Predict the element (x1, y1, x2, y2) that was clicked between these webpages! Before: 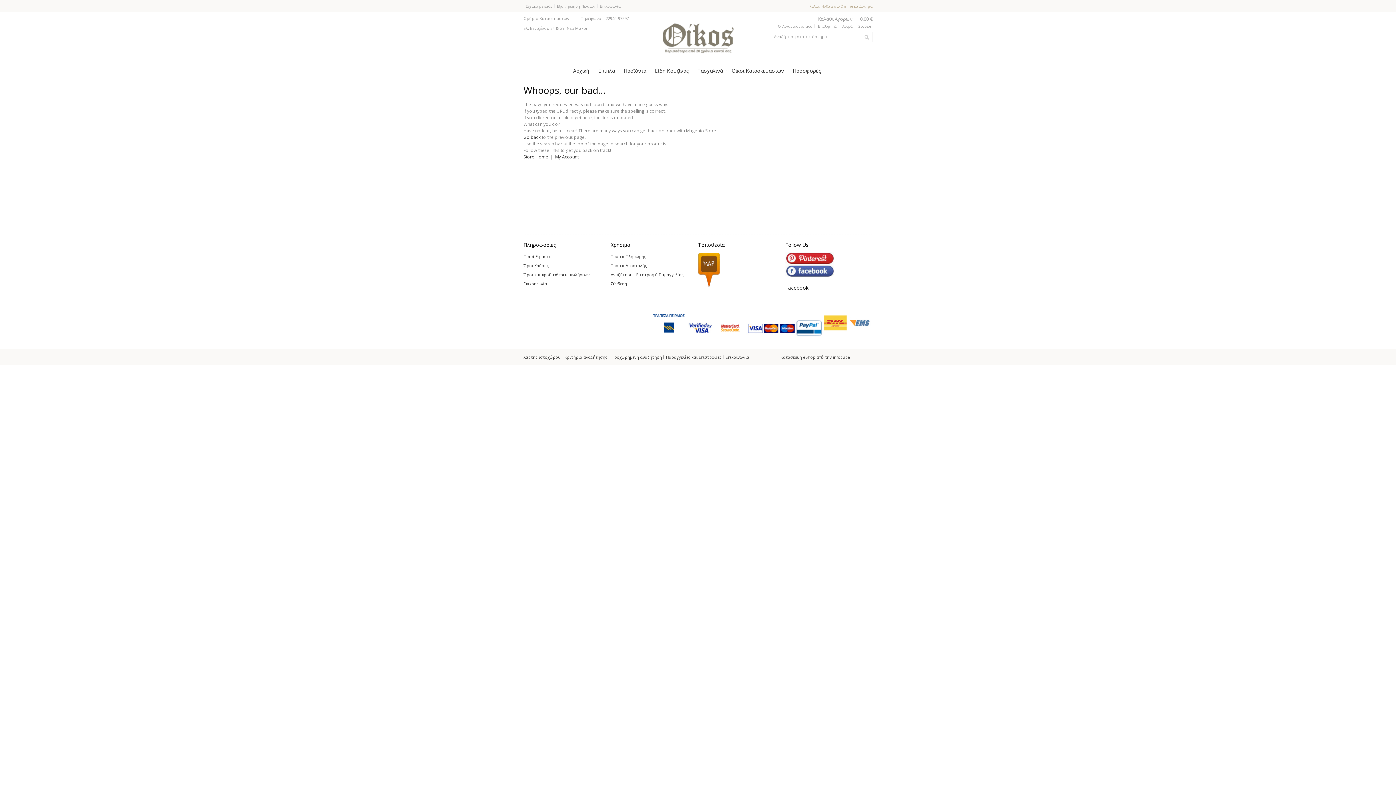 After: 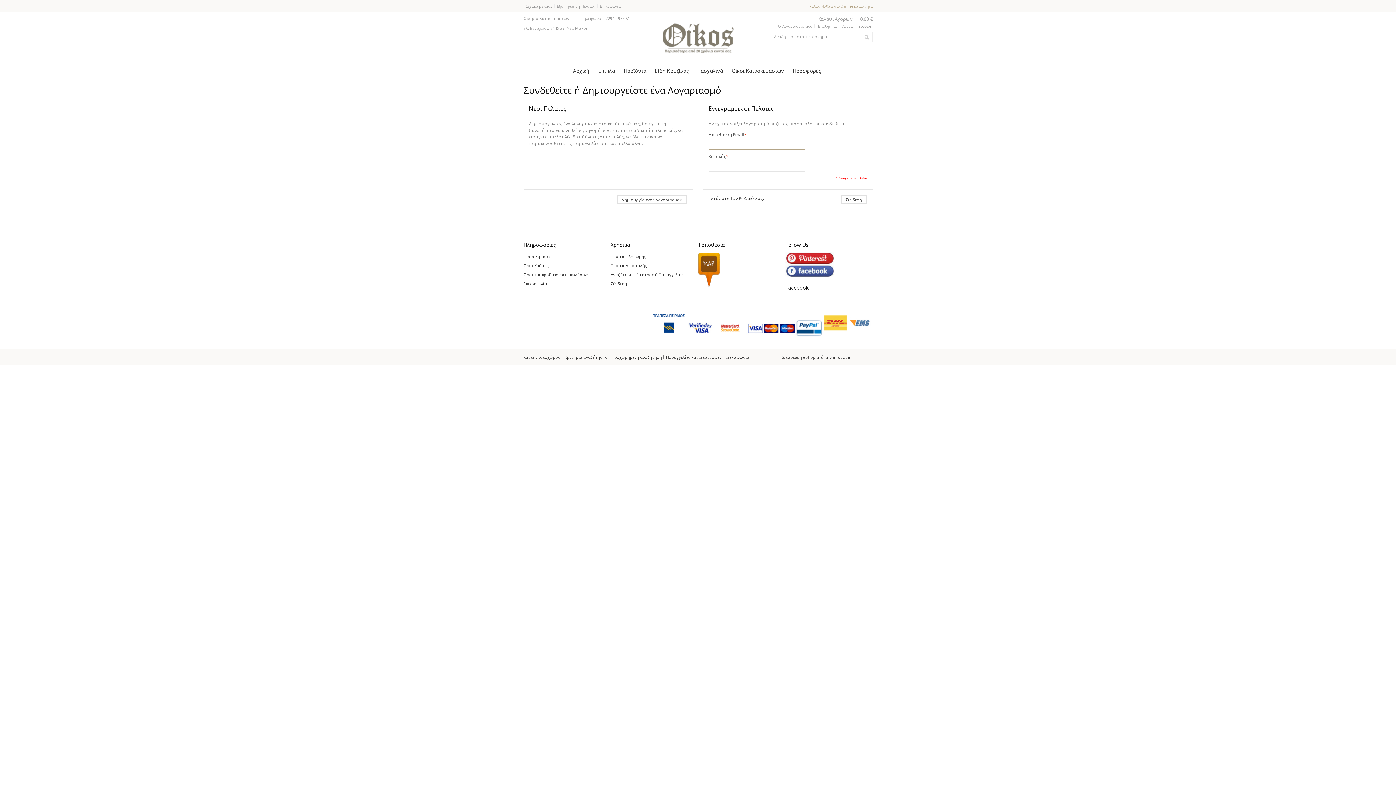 Action: label: Σύνδεση bbox: (858, 23, 872, 28)